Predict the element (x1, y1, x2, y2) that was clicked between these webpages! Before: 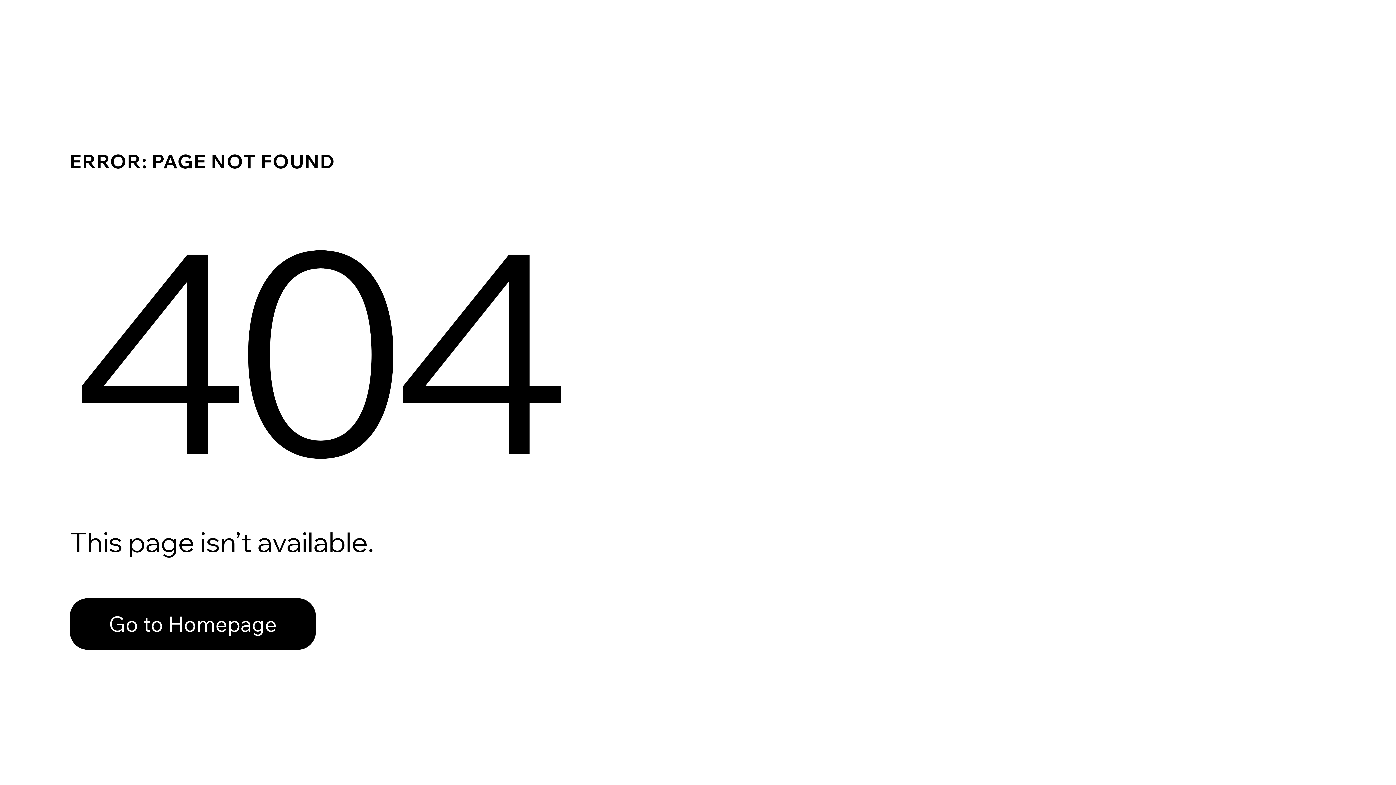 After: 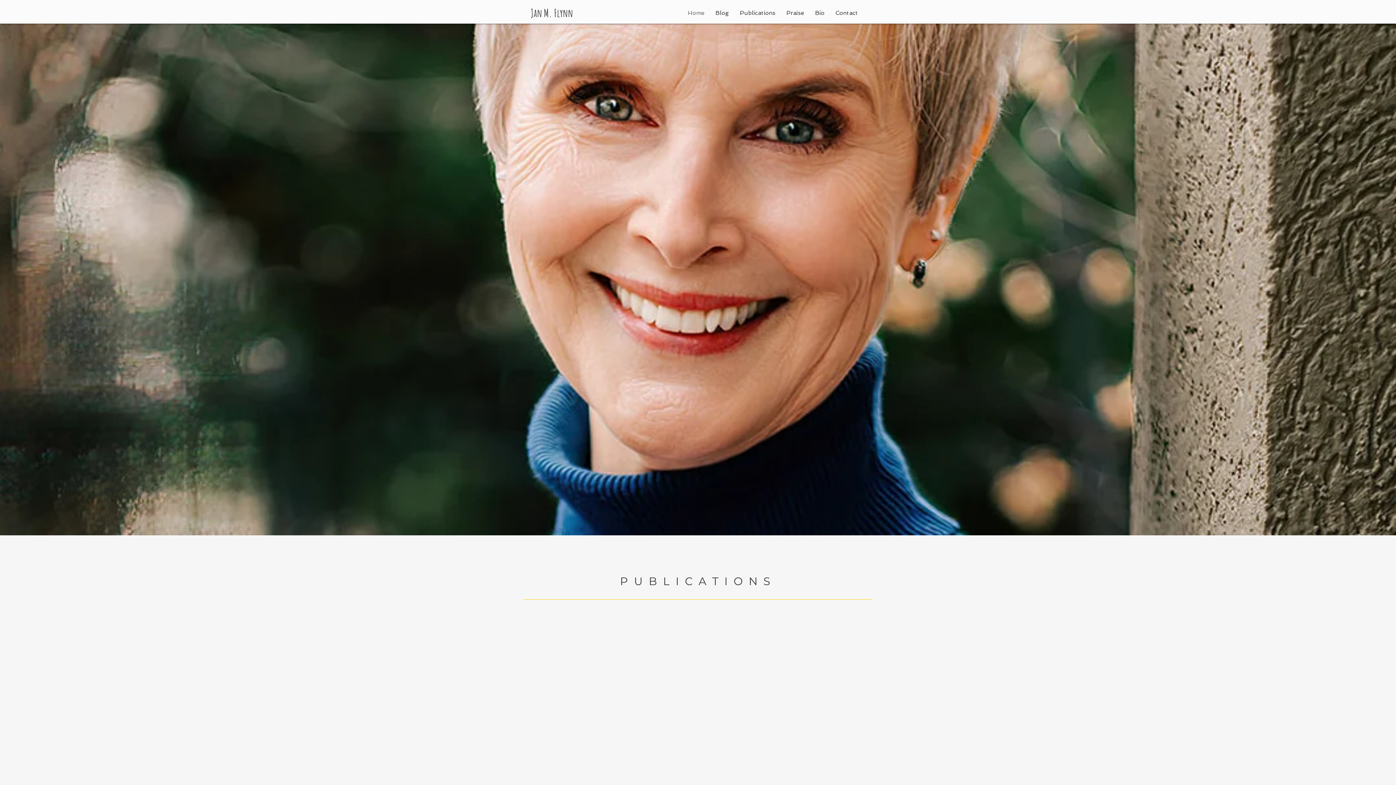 Action: bbox: (69, 582, 768, 659) label: Go to Homepage